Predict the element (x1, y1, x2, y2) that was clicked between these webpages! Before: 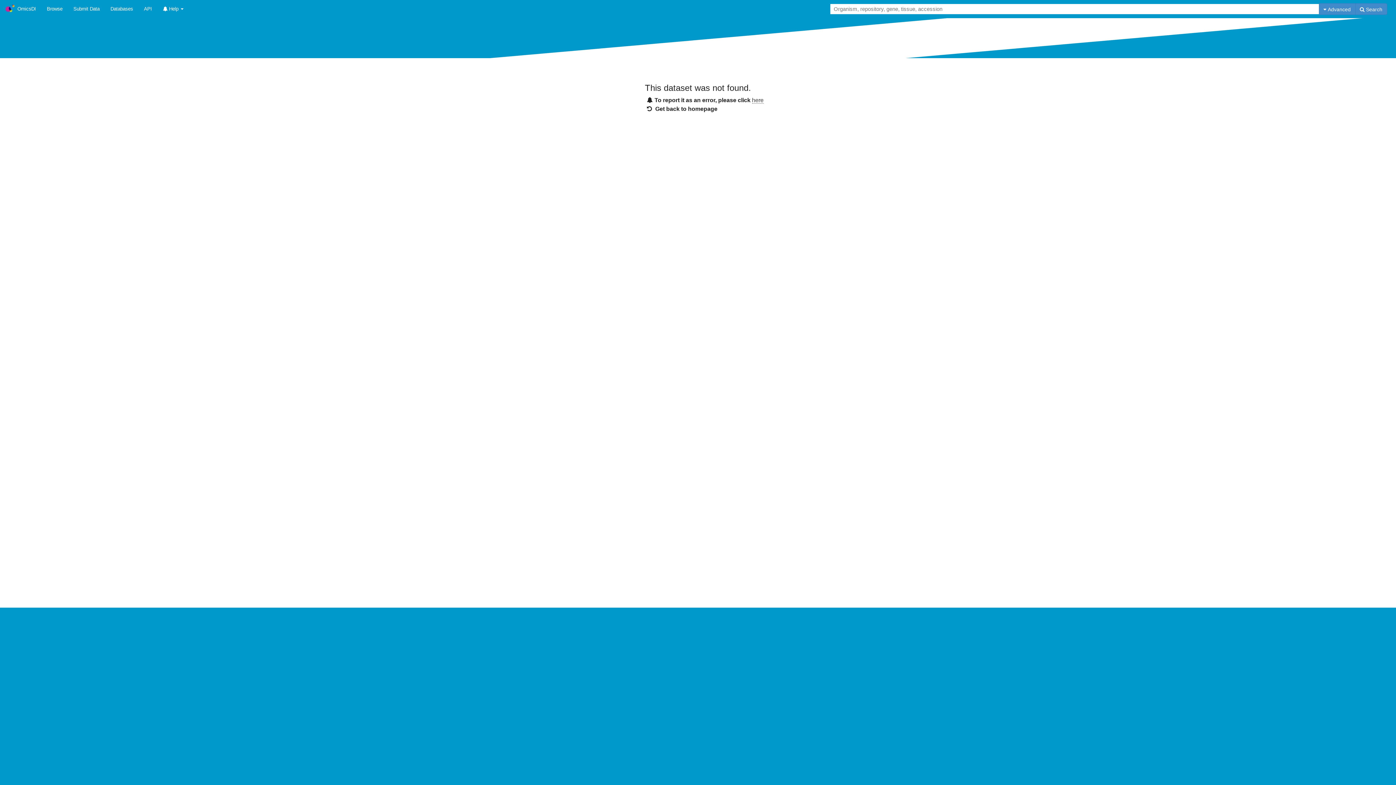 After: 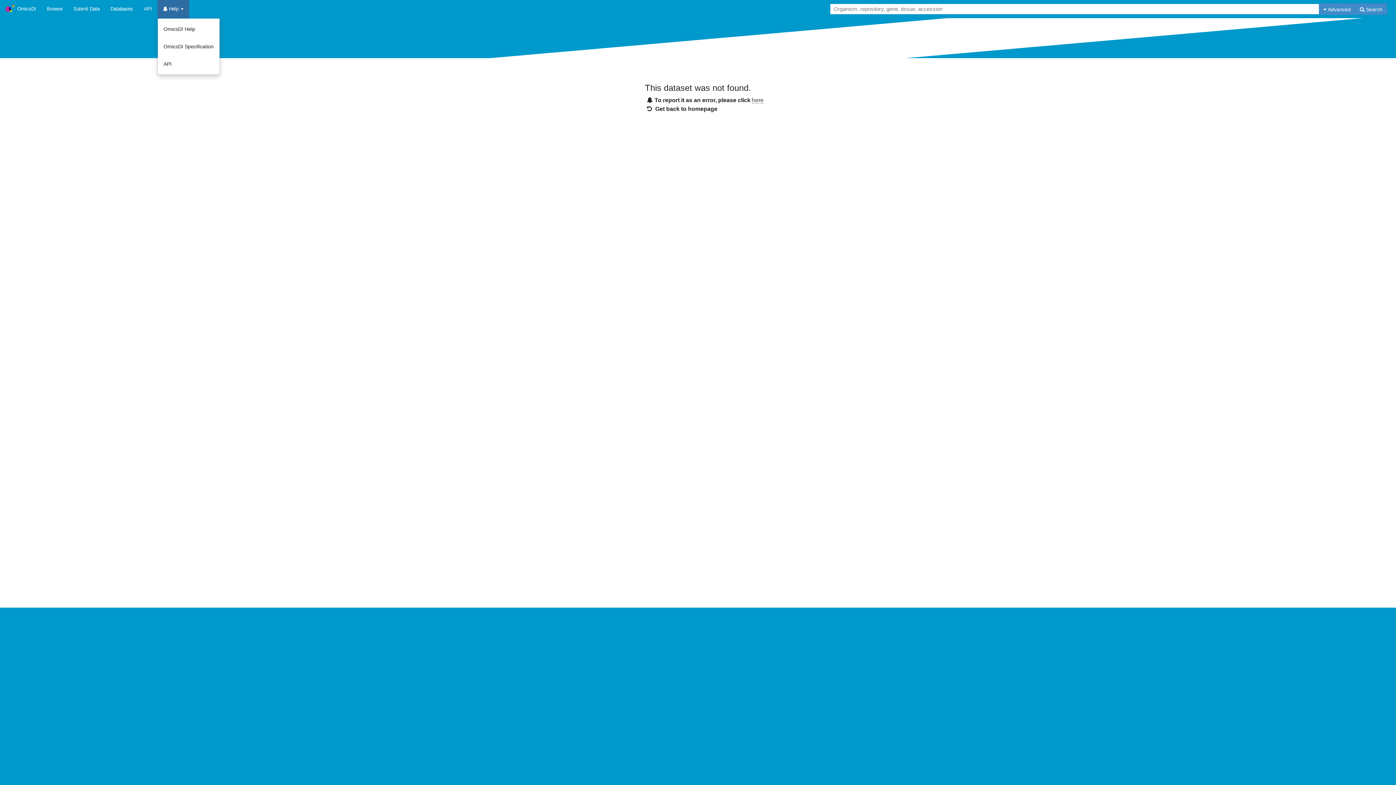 Action: label:  Help  bbox: (157, 0, 189, 18)